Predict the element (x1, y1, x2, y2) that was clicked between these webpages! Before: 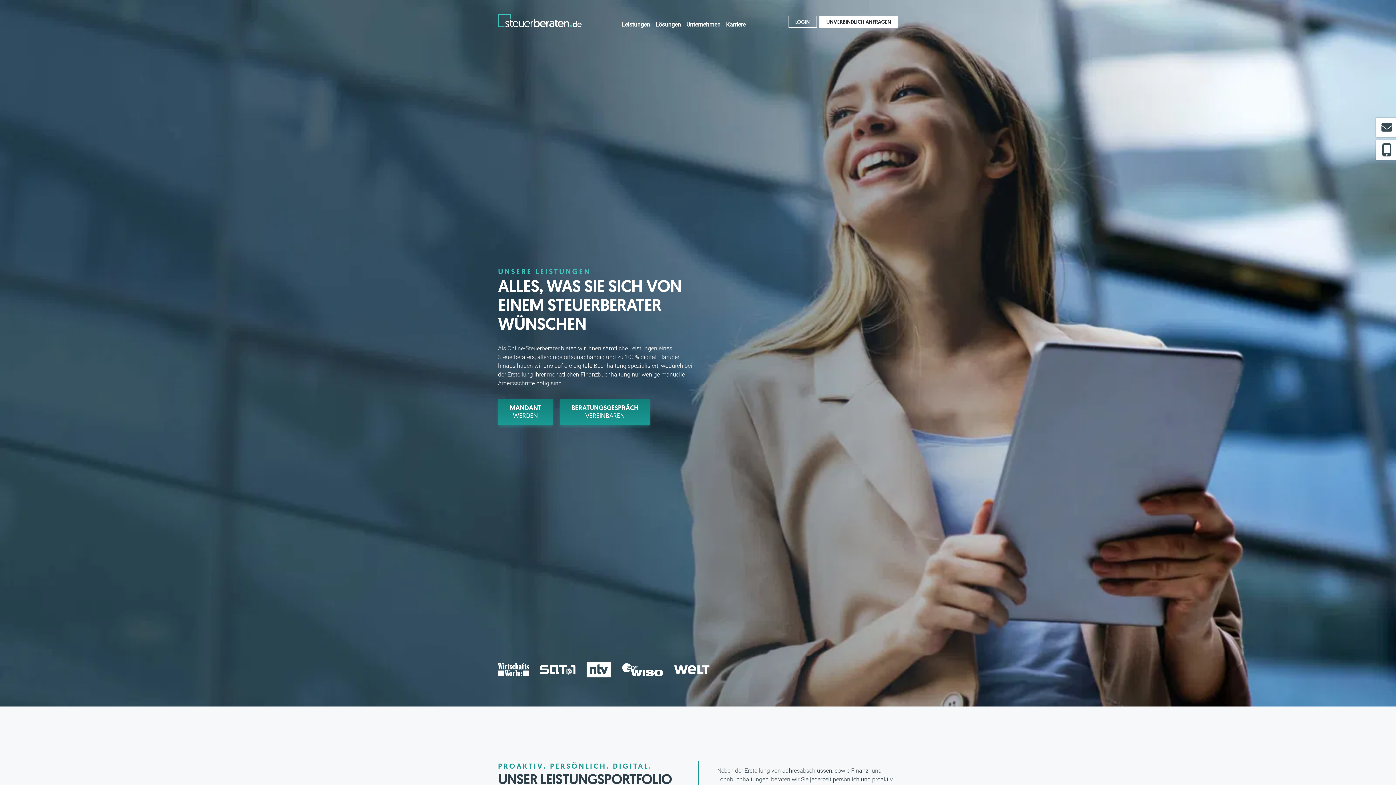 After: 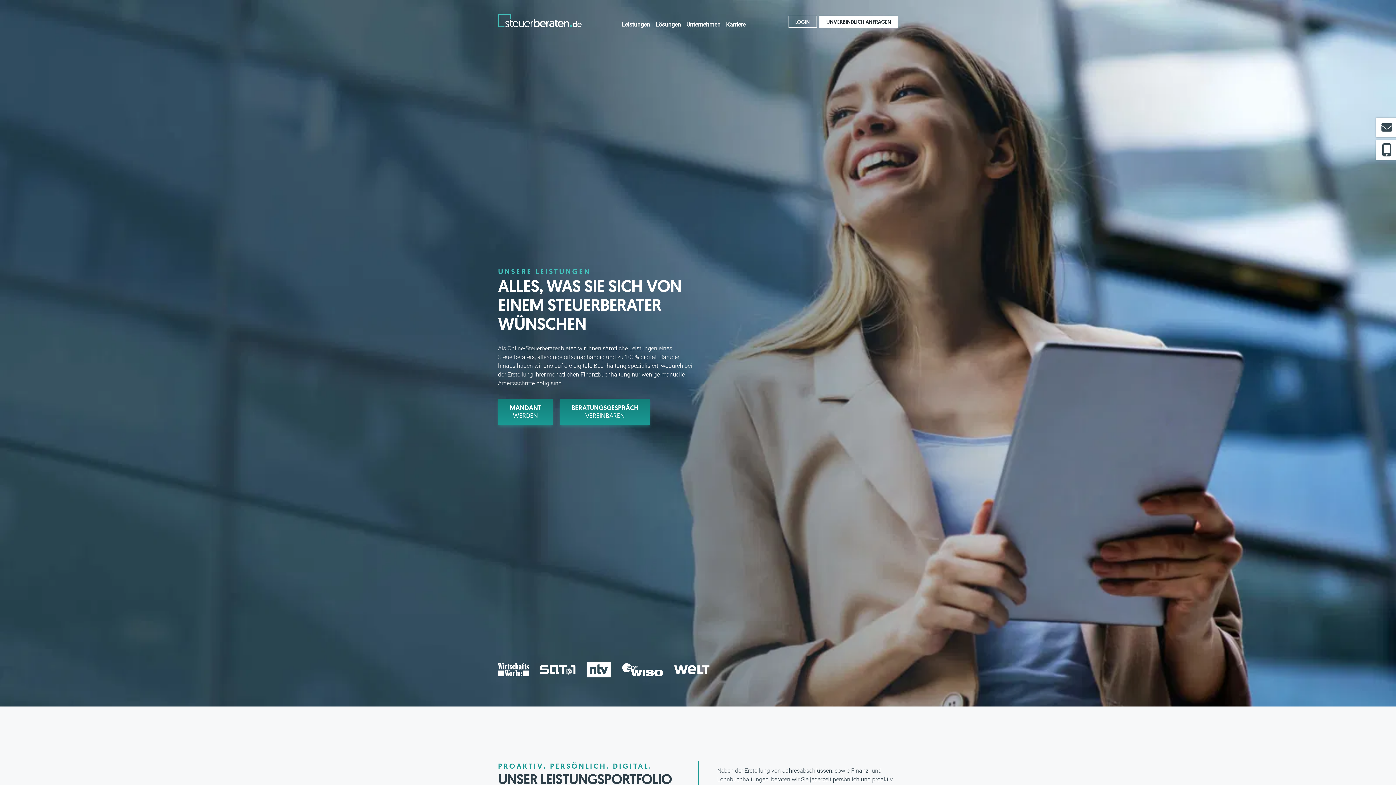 Action: bbox: (619, 0, 652, 27) label: Leistungen